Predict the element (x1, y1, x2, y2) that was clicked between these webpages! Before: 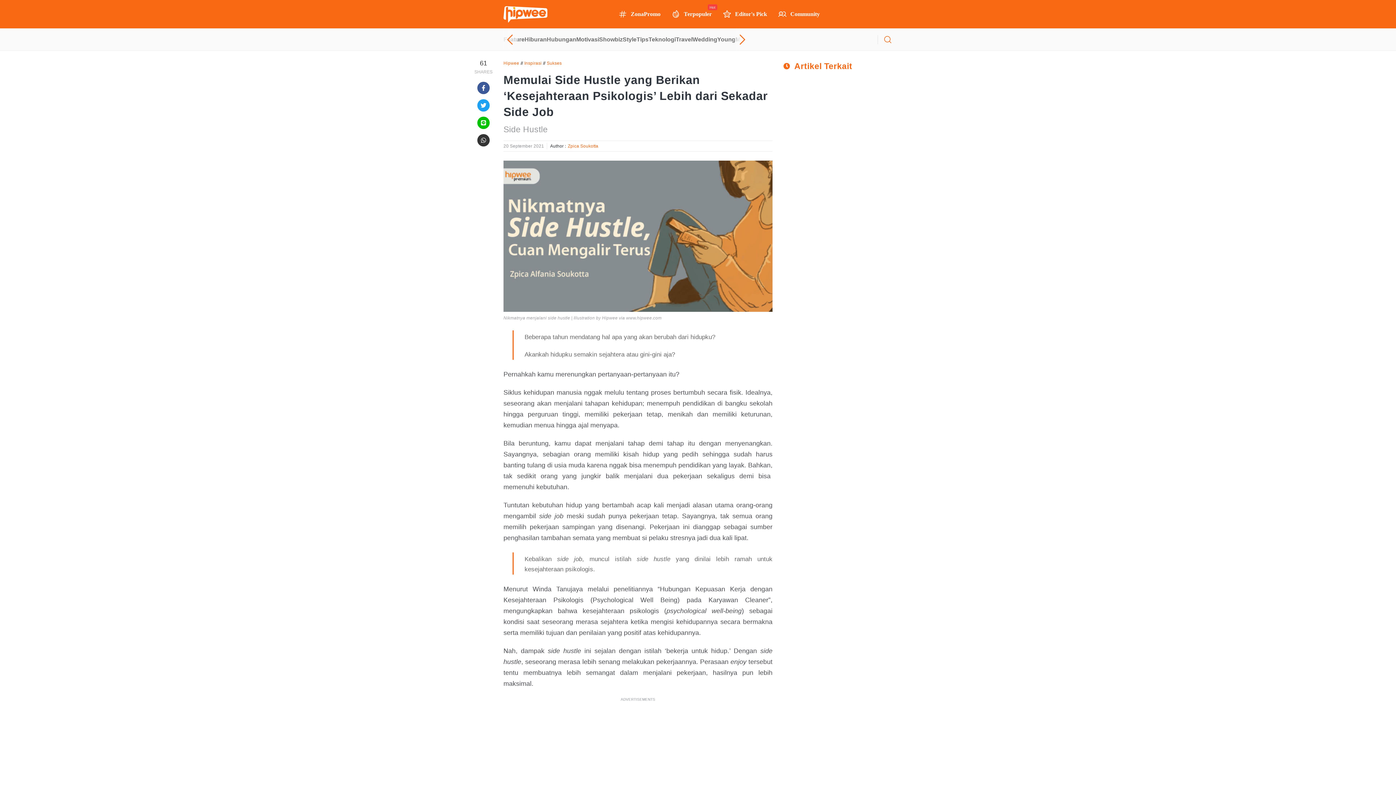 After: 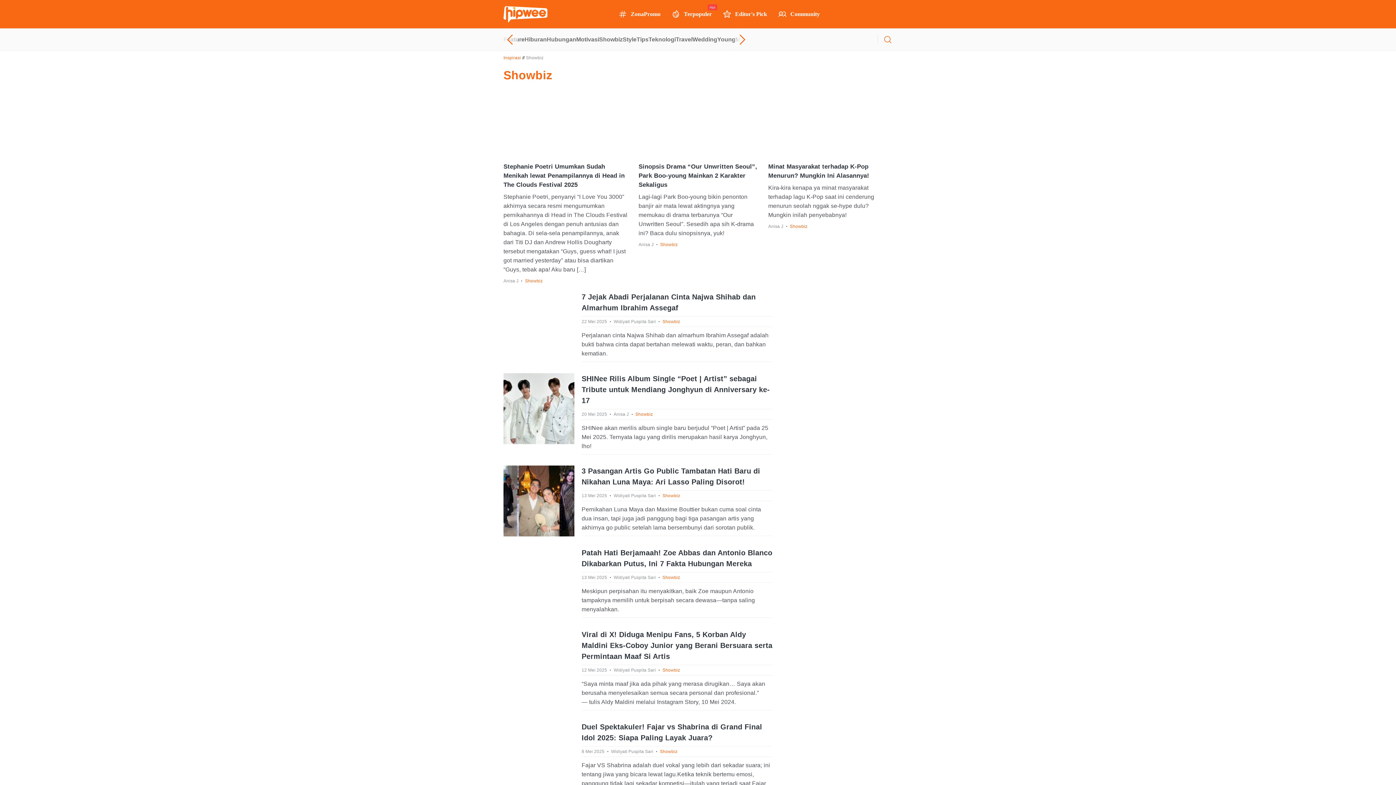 Action: bbox: (599, 35, 622, 44) label: Showbiz